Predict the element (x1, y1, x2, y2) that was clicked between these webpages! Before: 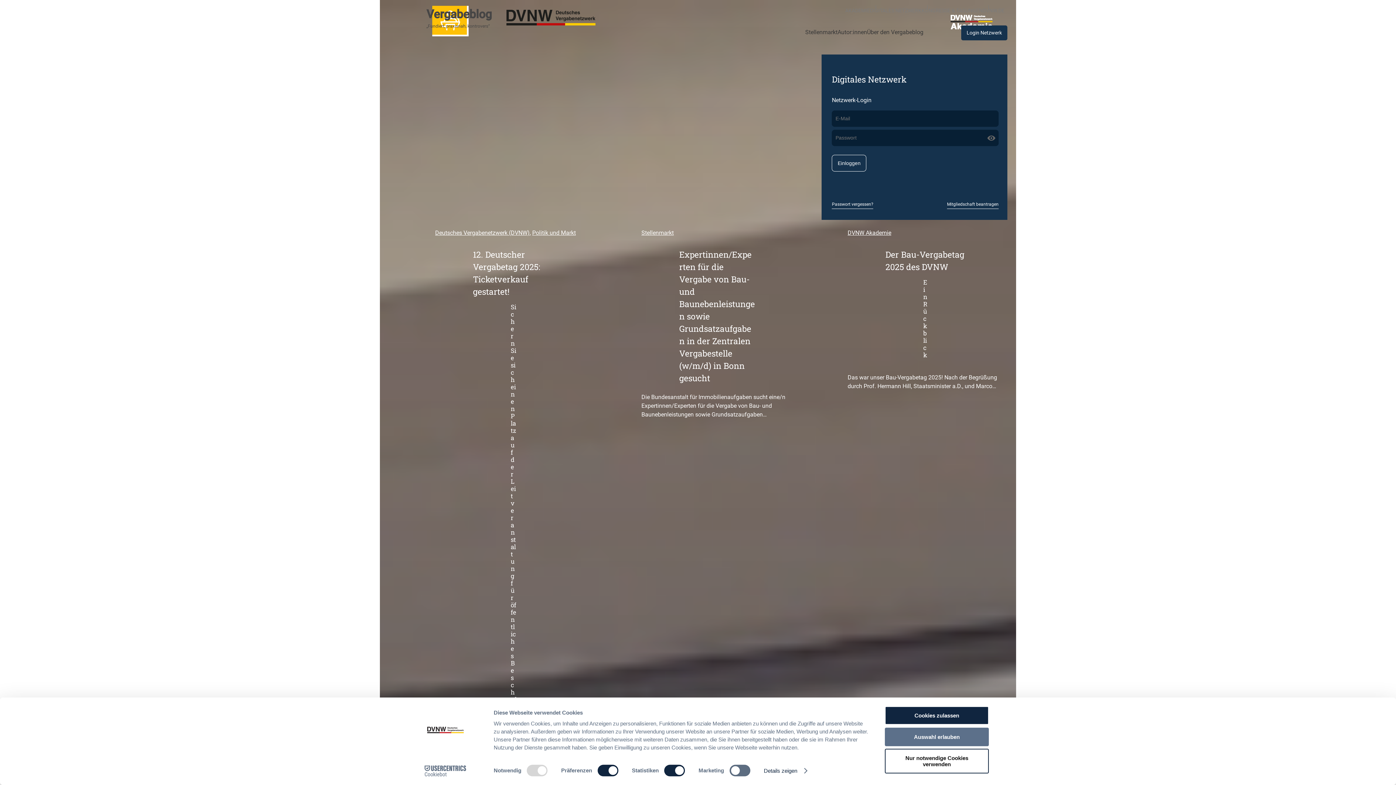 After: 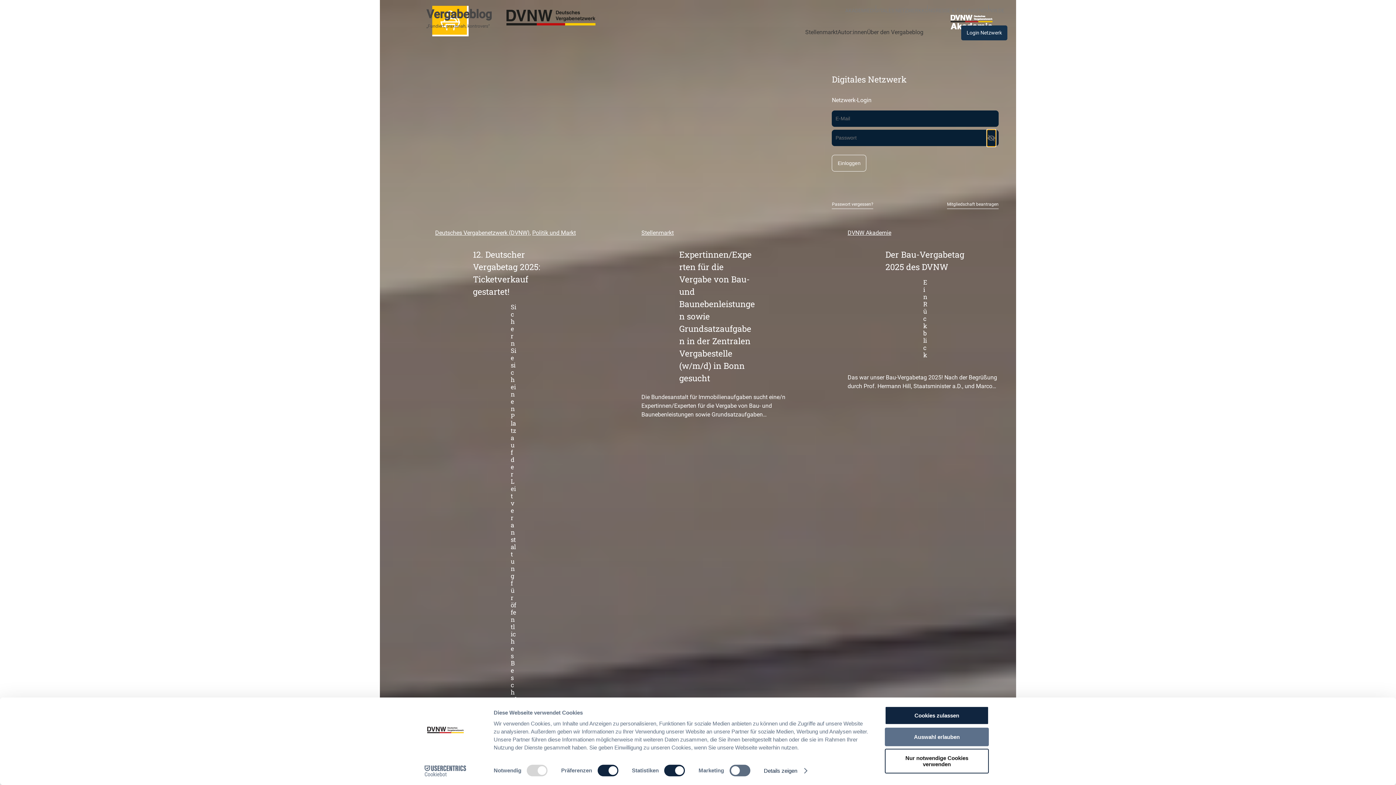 Action: bbox: (987, 129, 995, 146) label: Passwort ein-/ausblenden